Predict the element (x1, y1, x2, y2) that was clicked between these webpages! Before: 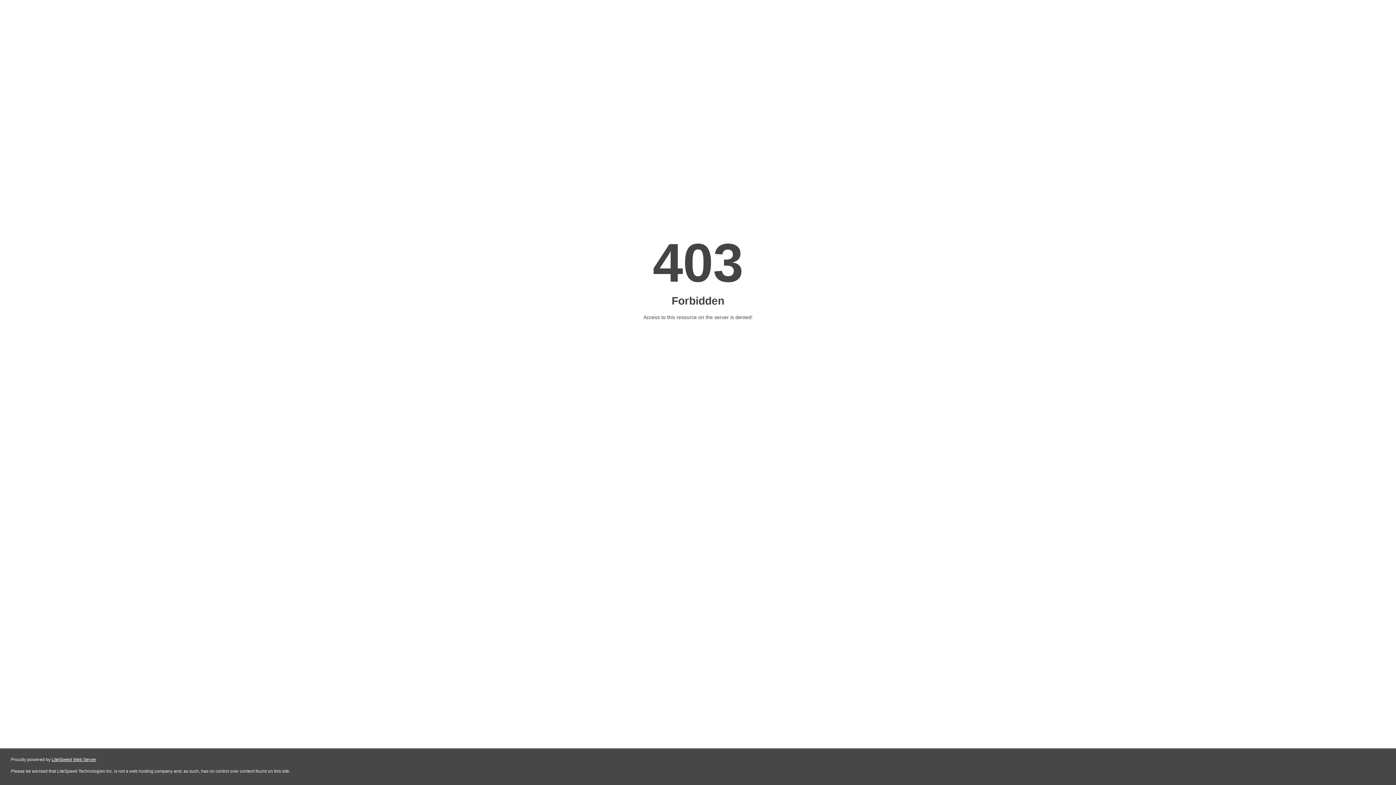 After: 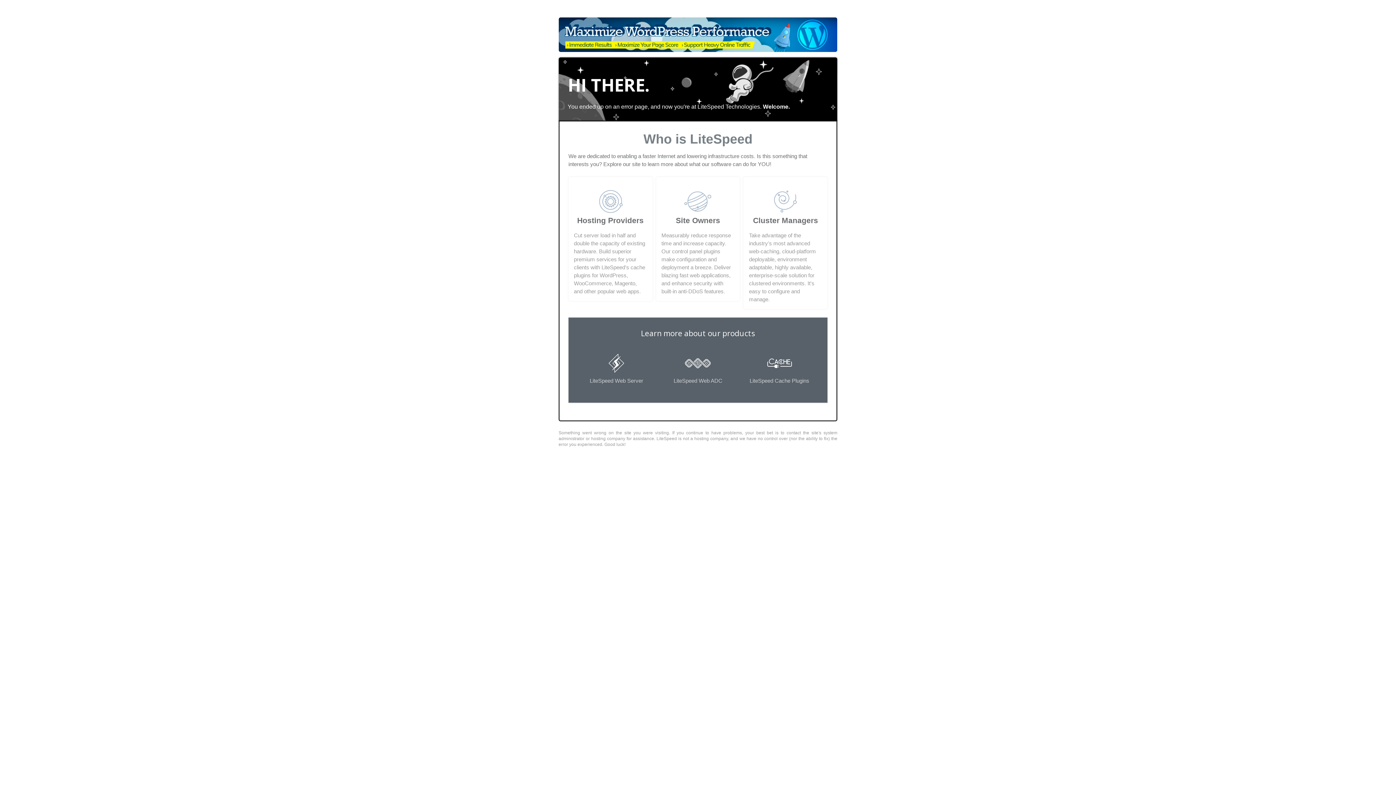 Action: label: LiteSpeed Web Server bbox: (51, 757, 96, 762)